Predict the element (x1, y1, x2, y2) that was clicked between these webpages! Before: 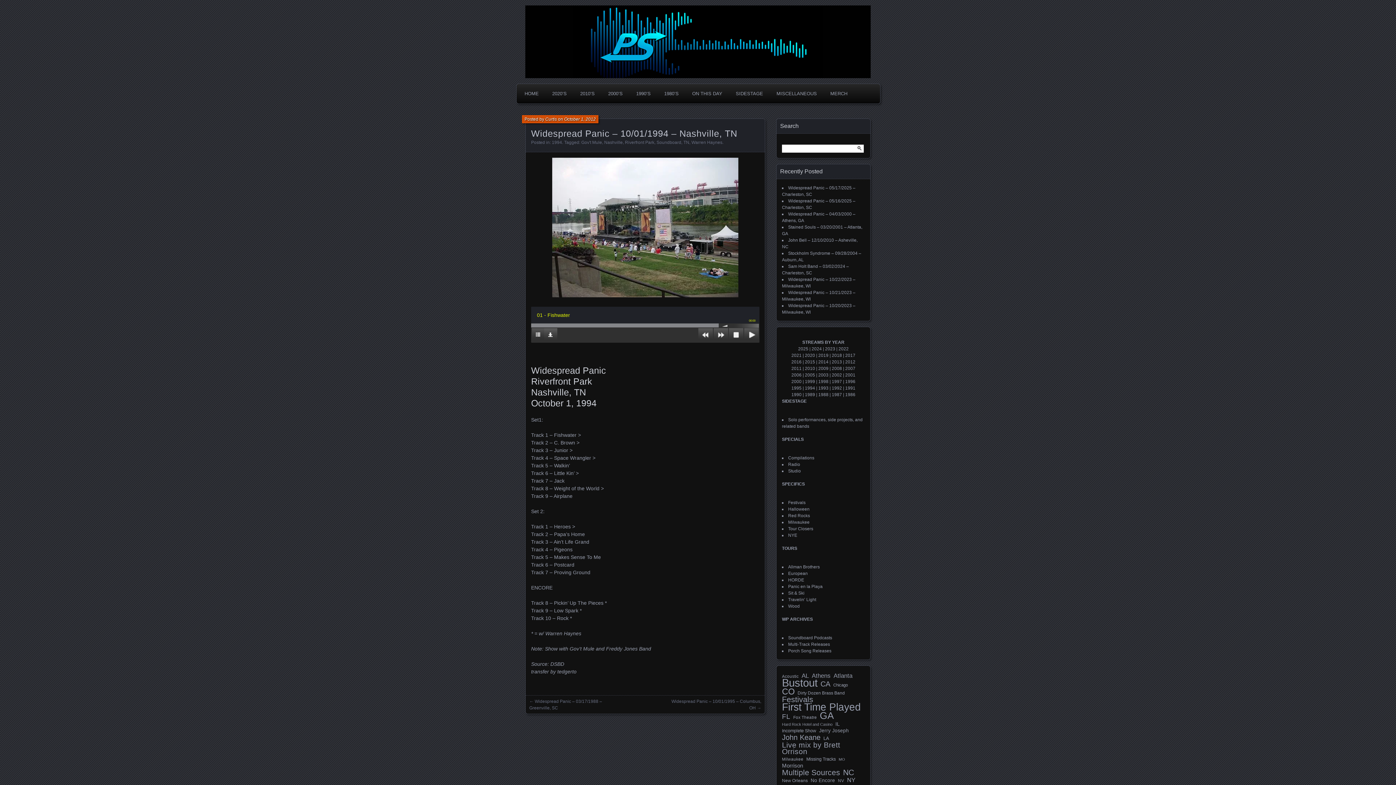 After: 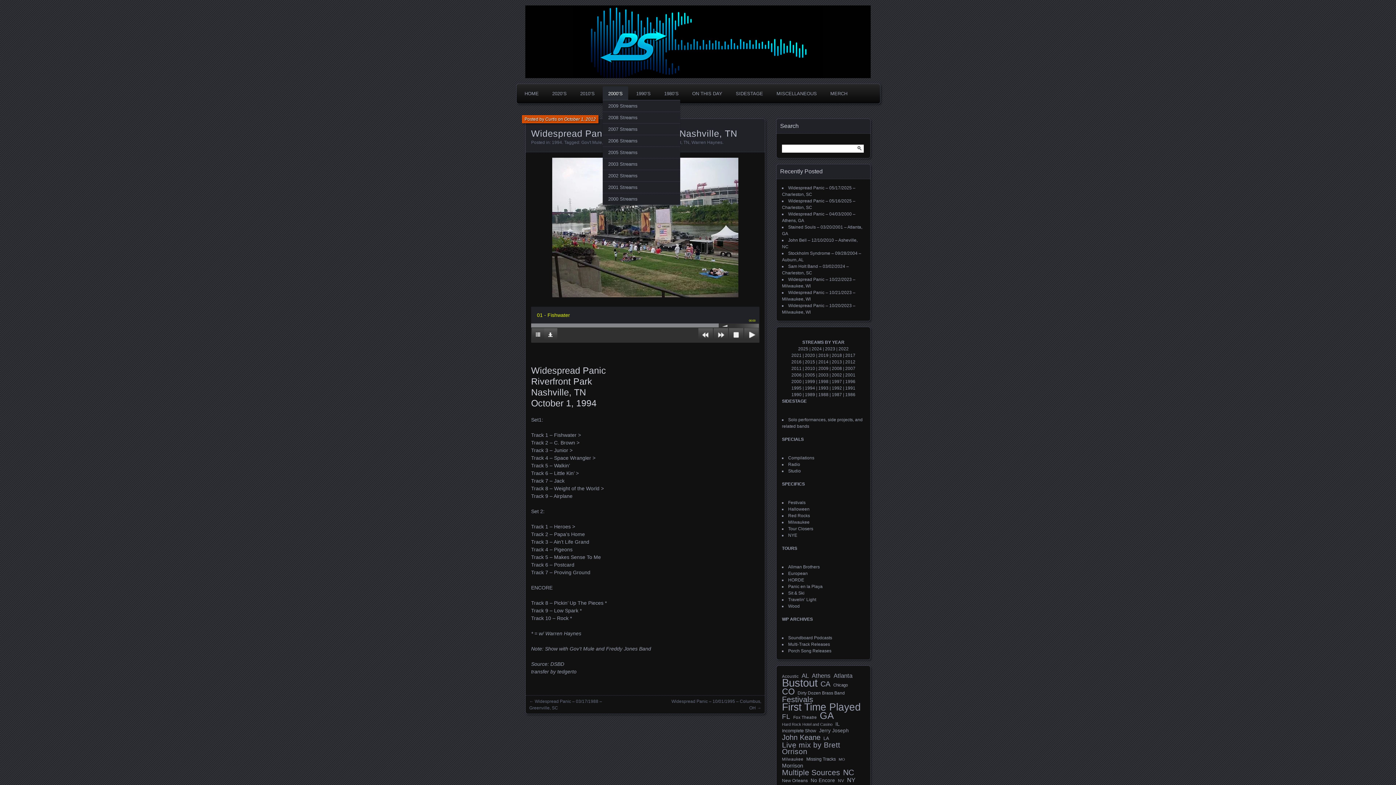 Action: bbox: (602, 86, 628, 101) label: 2000’S